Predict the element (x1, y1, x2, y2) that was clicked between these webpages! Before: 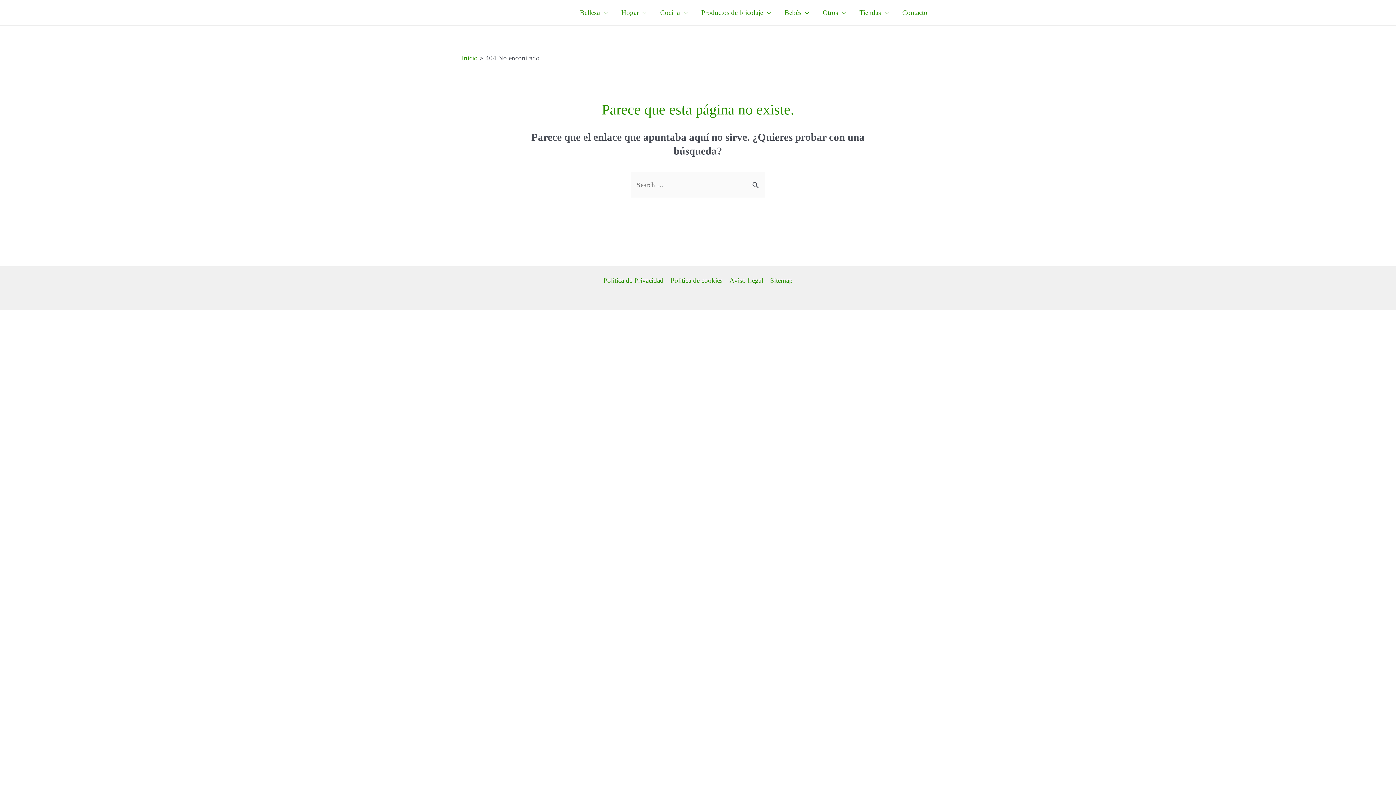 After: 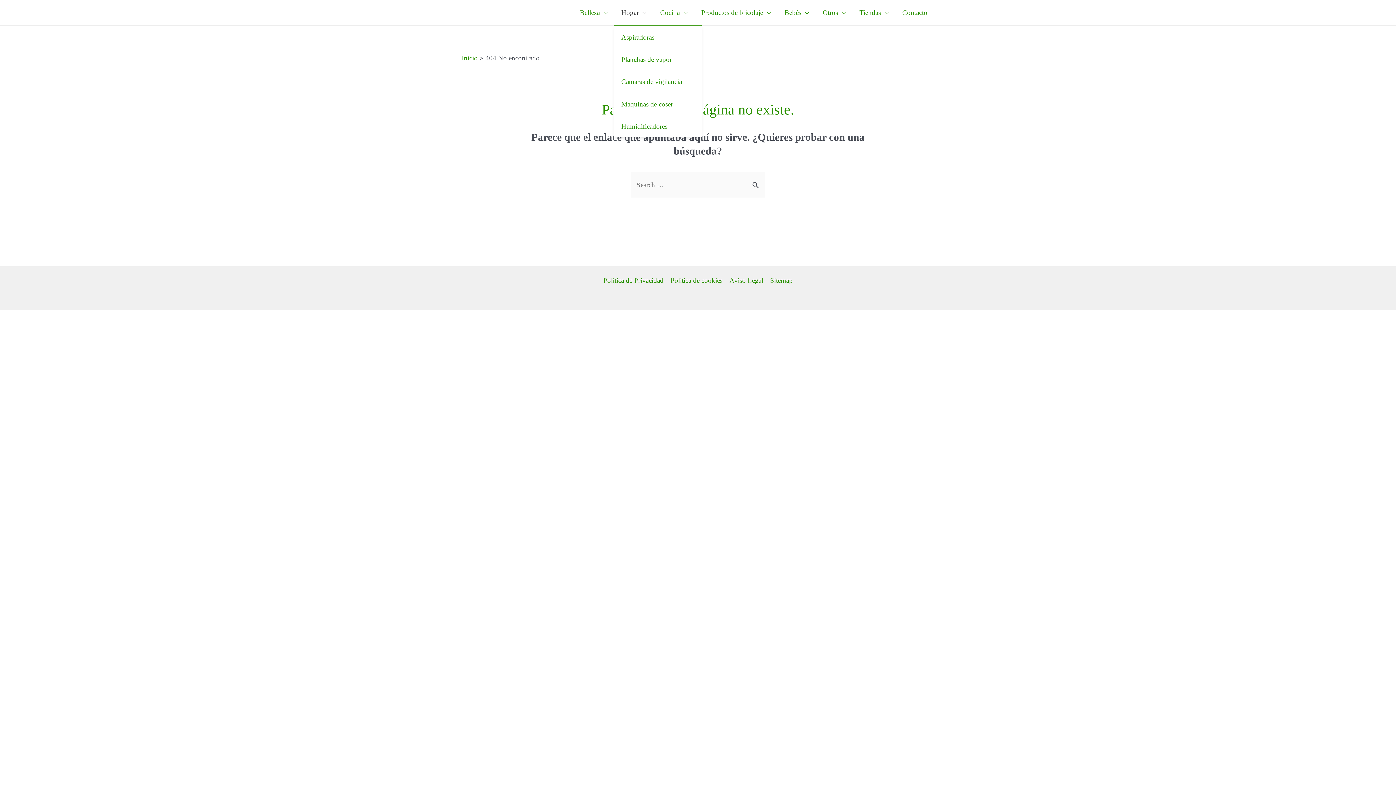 Action: bbox: (614, 0, 653, 25) label: Hogar